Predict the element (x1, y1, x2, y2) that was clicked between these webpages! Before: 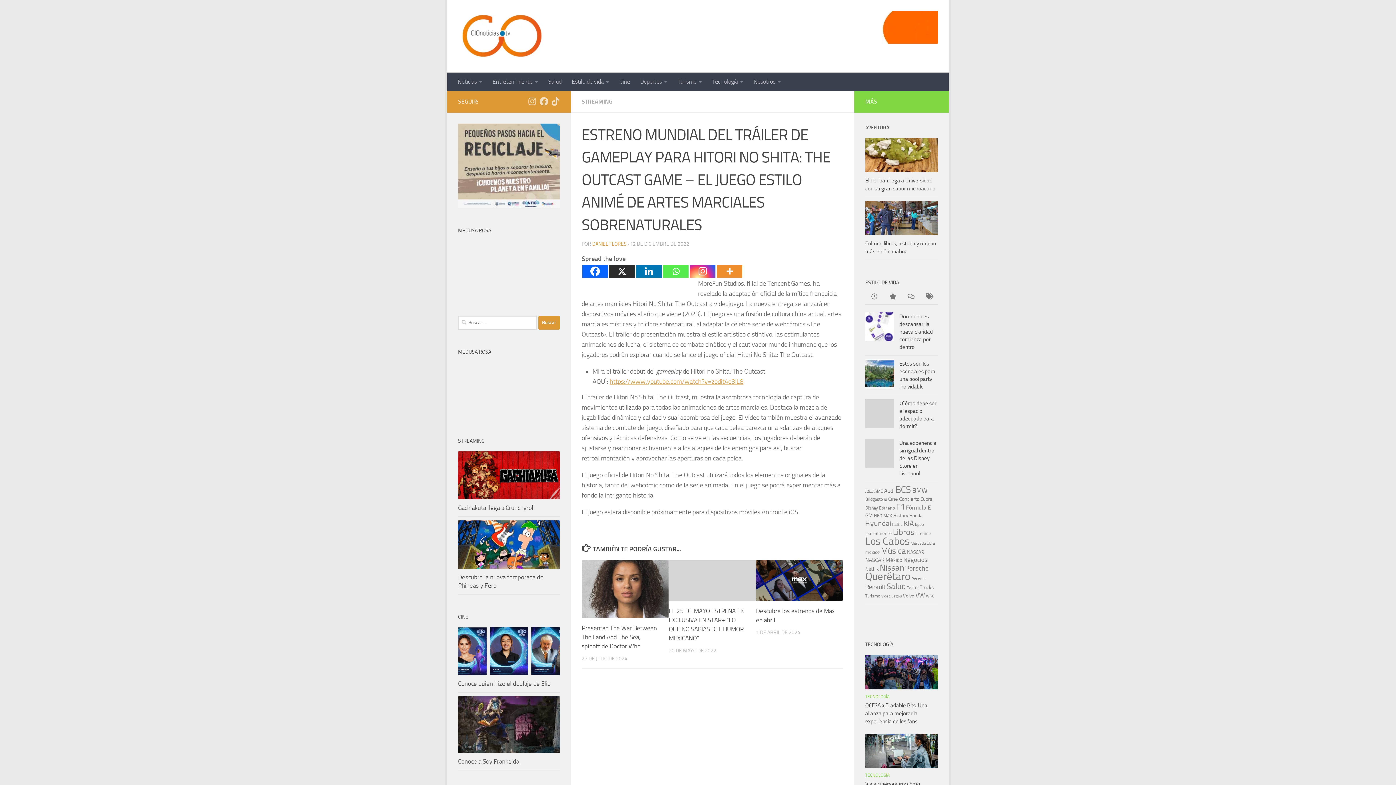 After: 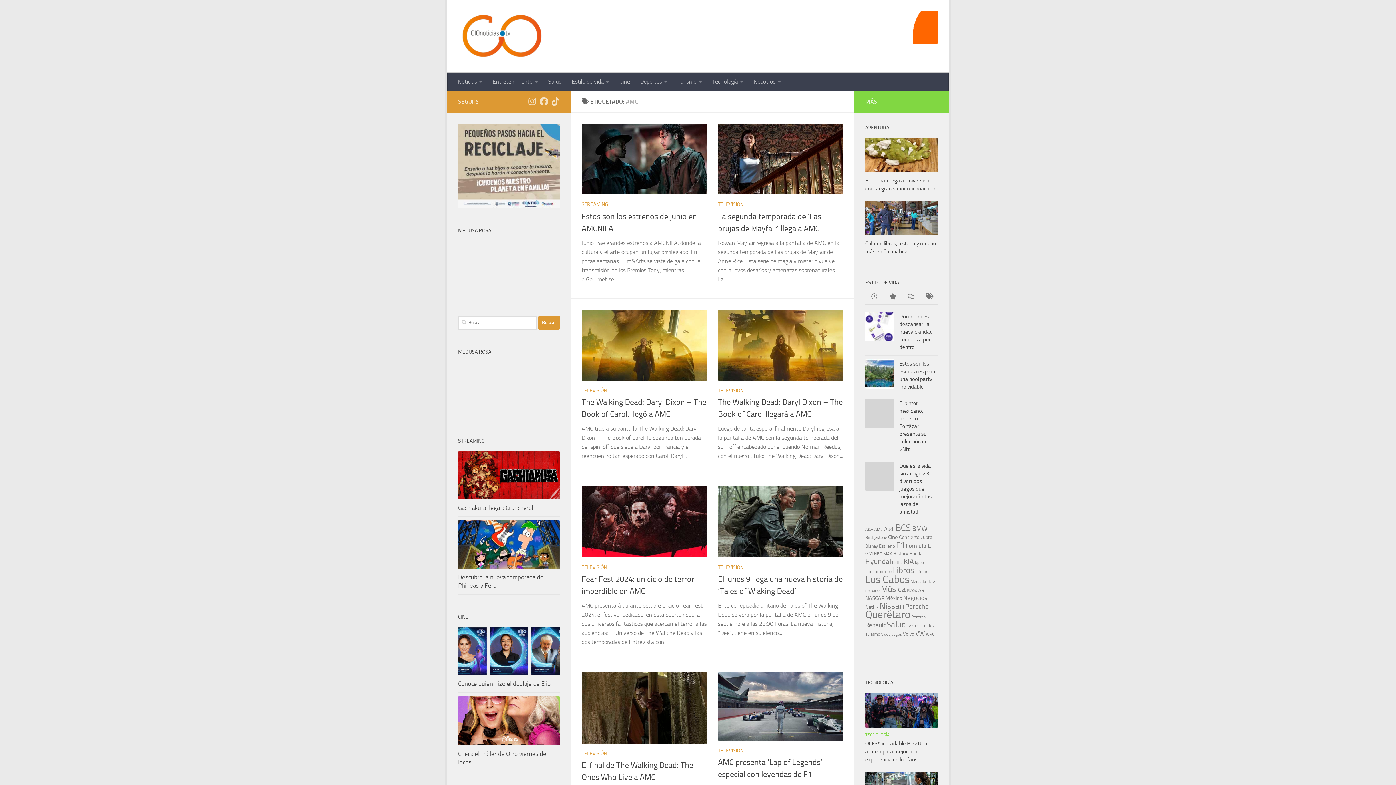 Action: label: AMC (68 elementos) bbox: (874, 489, 883, 494)